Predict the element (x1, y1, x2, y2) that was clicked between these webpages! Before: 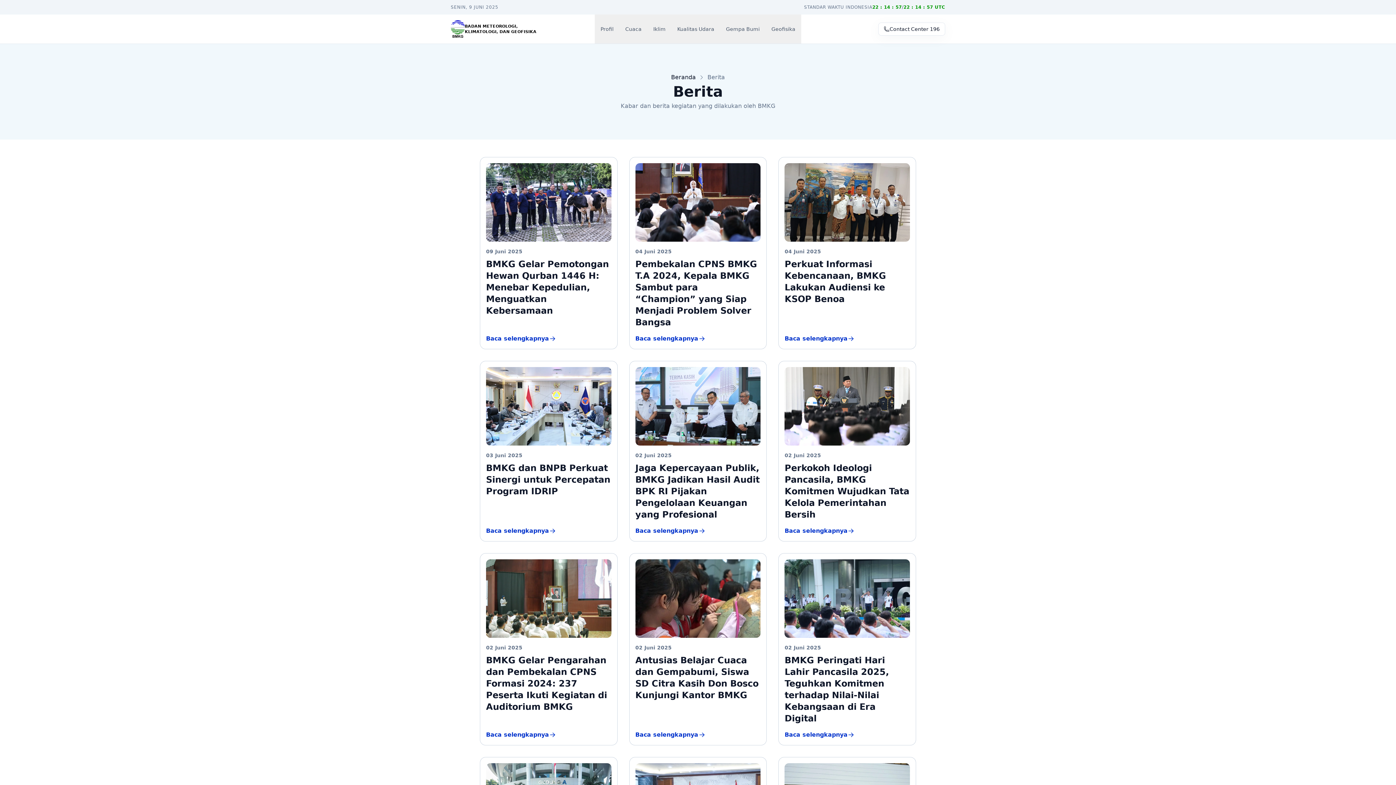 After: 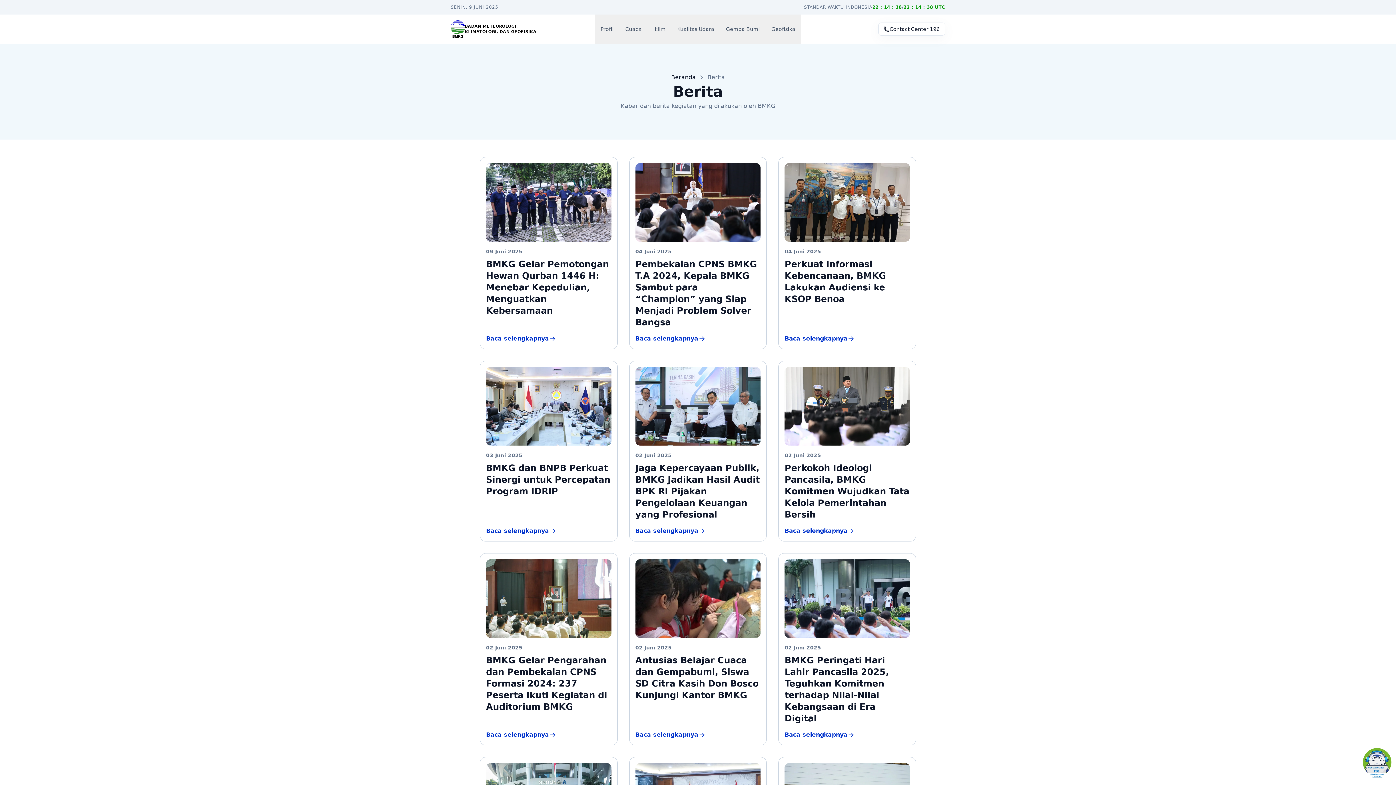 Action: label: Berita bbox: (707, 72, 725, 81)